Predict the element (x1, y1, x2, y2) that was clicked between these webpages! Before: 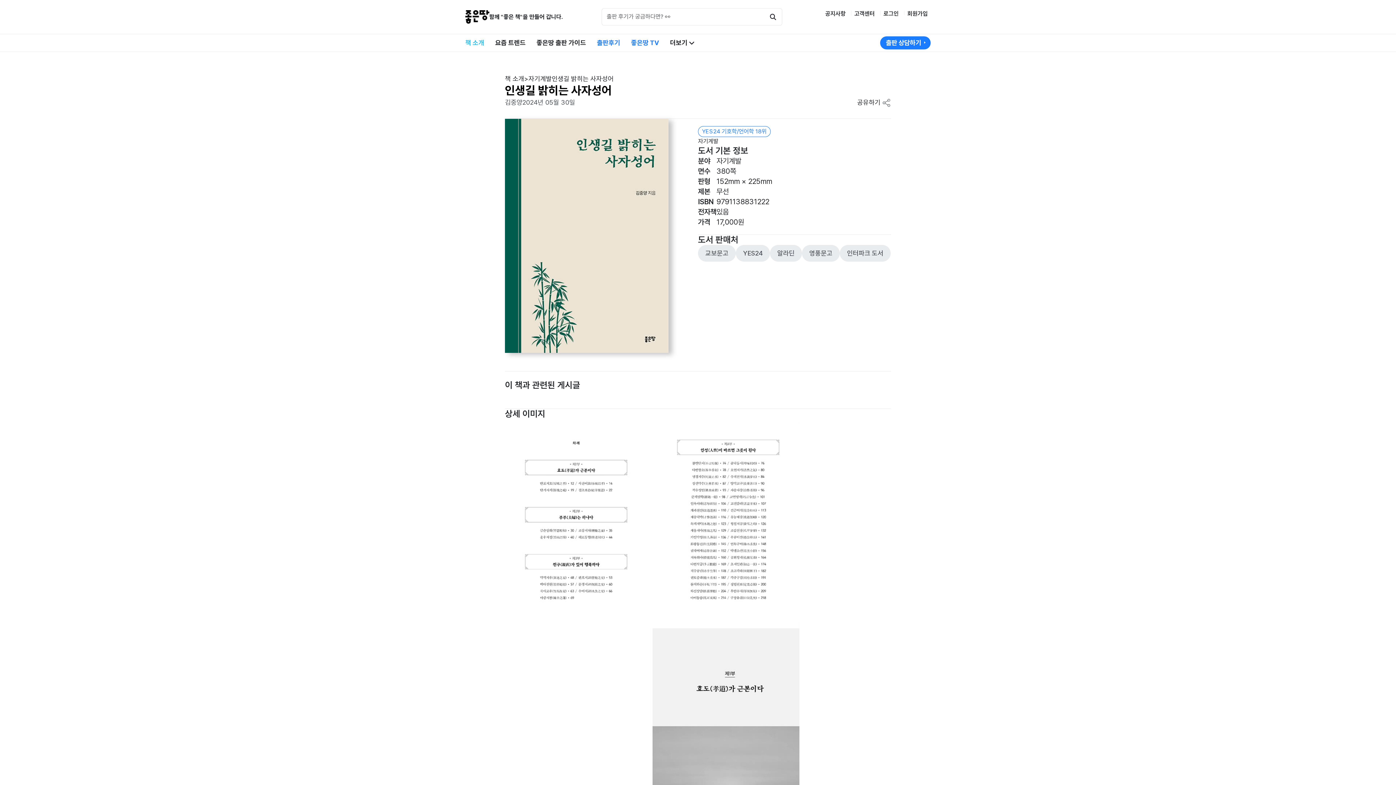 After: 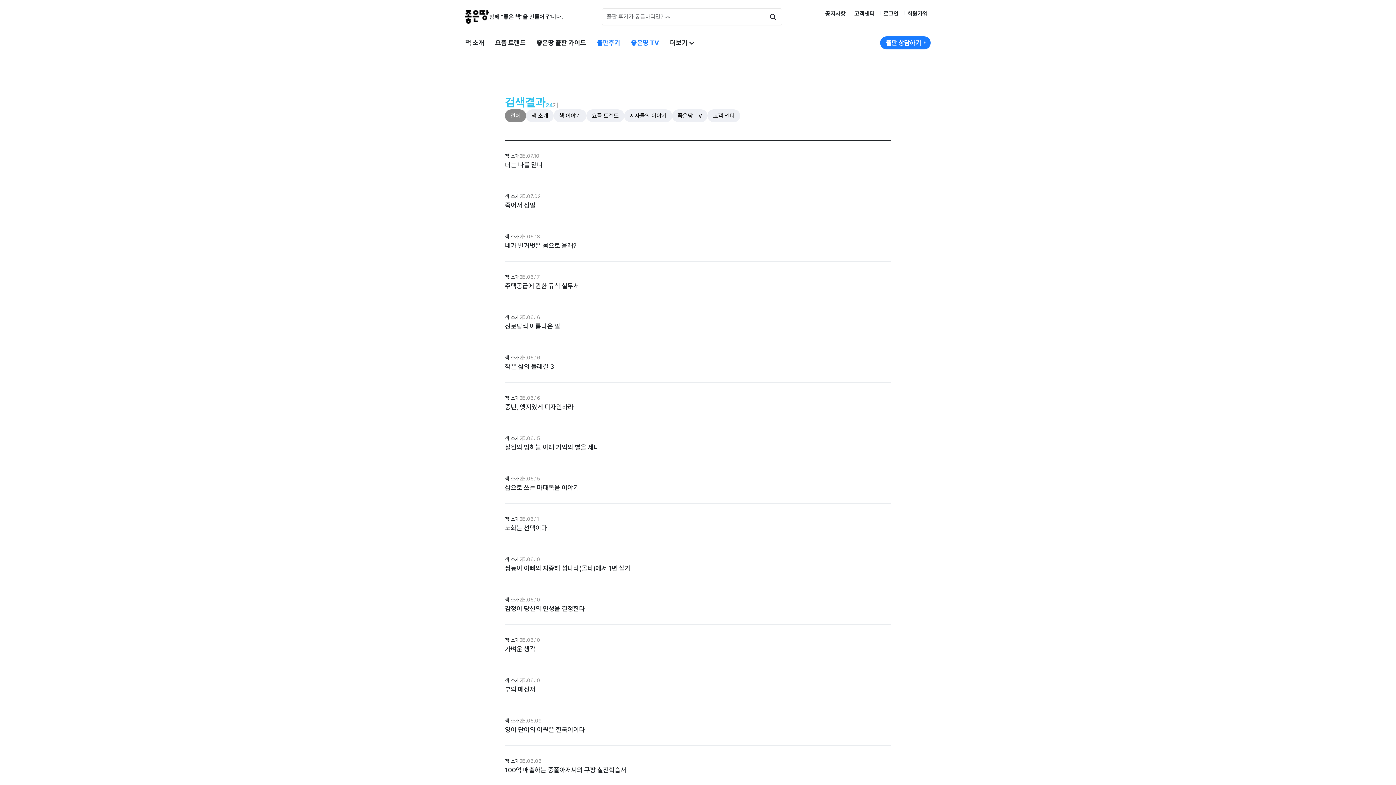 Action: bbox: (764, 8, 782, 25)